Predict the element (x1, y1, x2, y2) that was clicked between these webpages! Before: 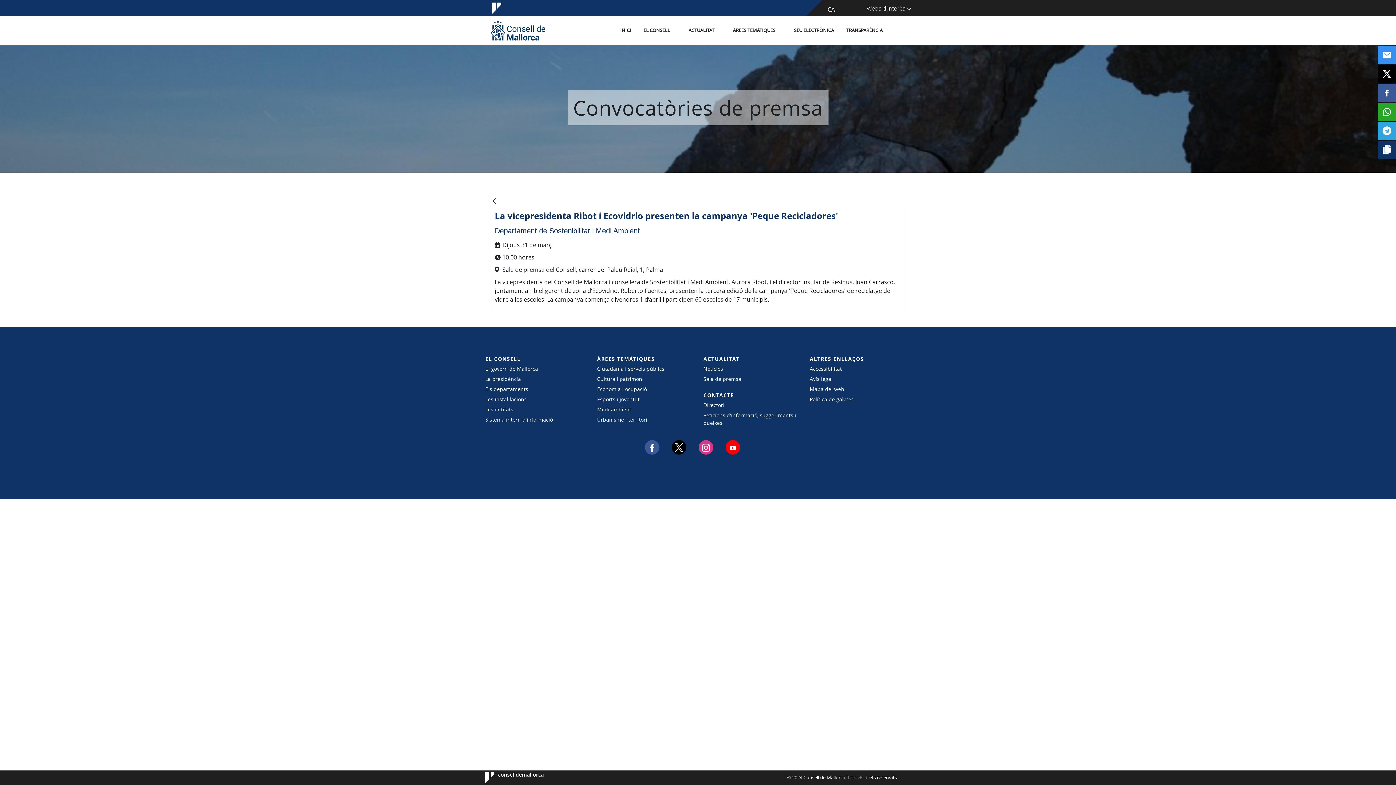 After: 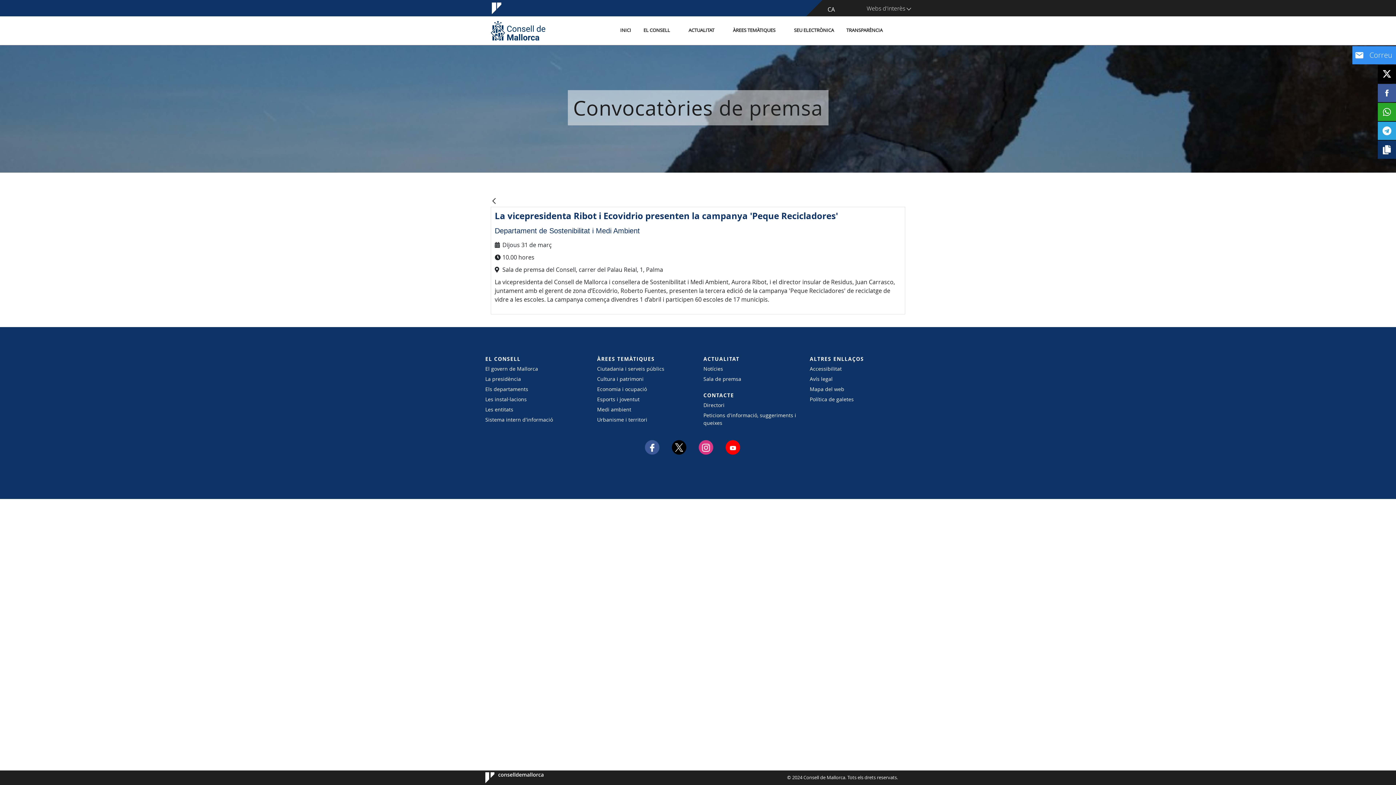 Action: bbox: (1378, 46, 1396, 64)